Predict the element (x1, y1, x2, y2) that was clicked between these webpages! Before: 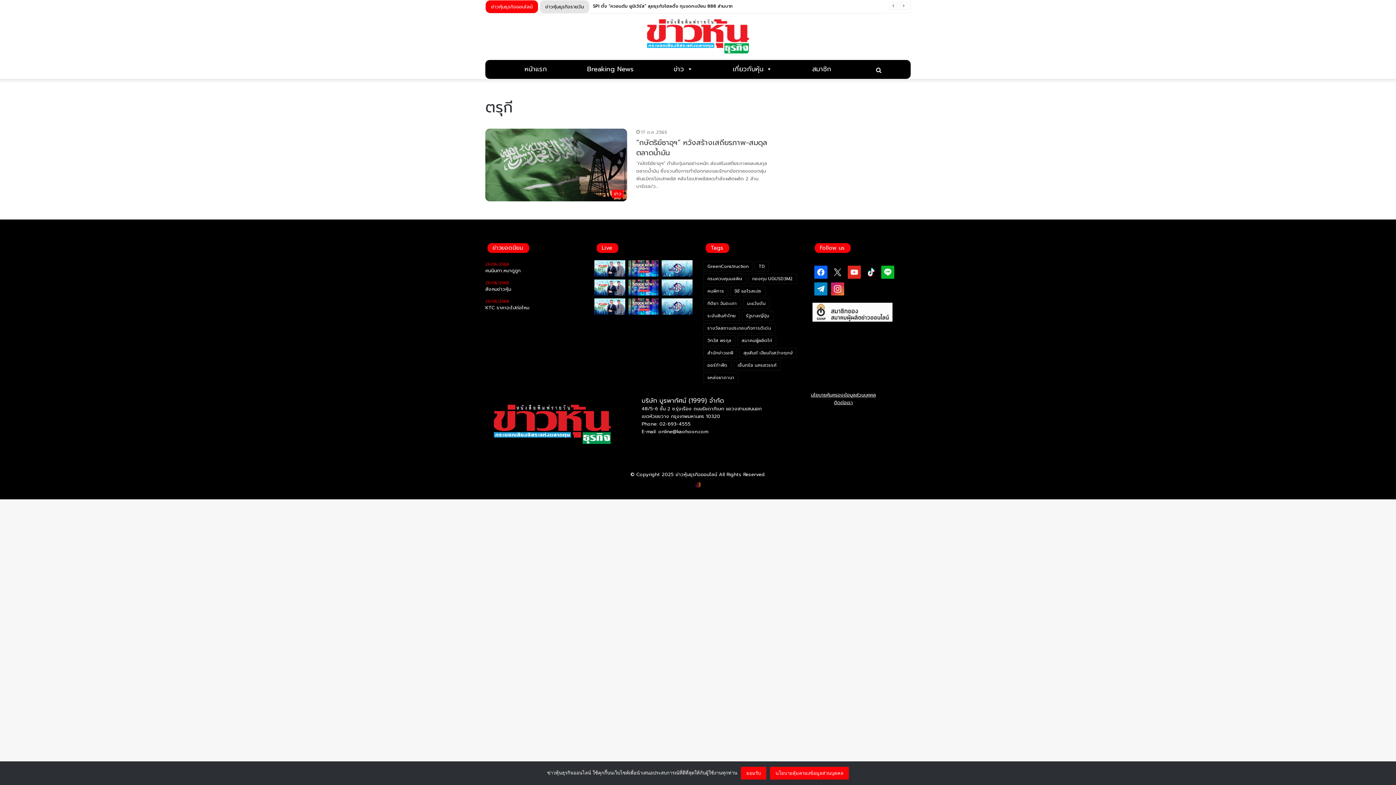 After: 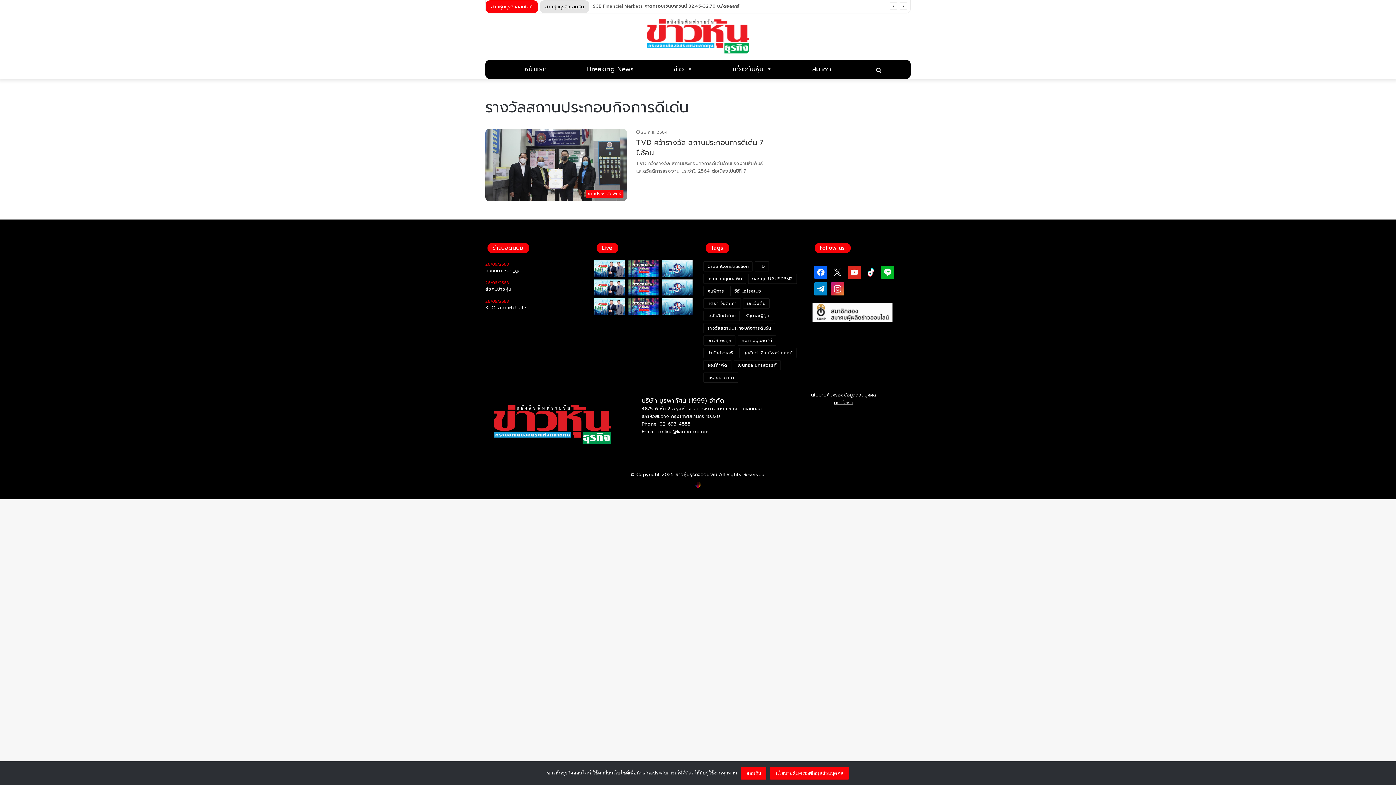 Action: label: รางวัลสถานประกอบกิจการดีเด่น (1 รายการ) bbox: (703, 323, 775, 333)